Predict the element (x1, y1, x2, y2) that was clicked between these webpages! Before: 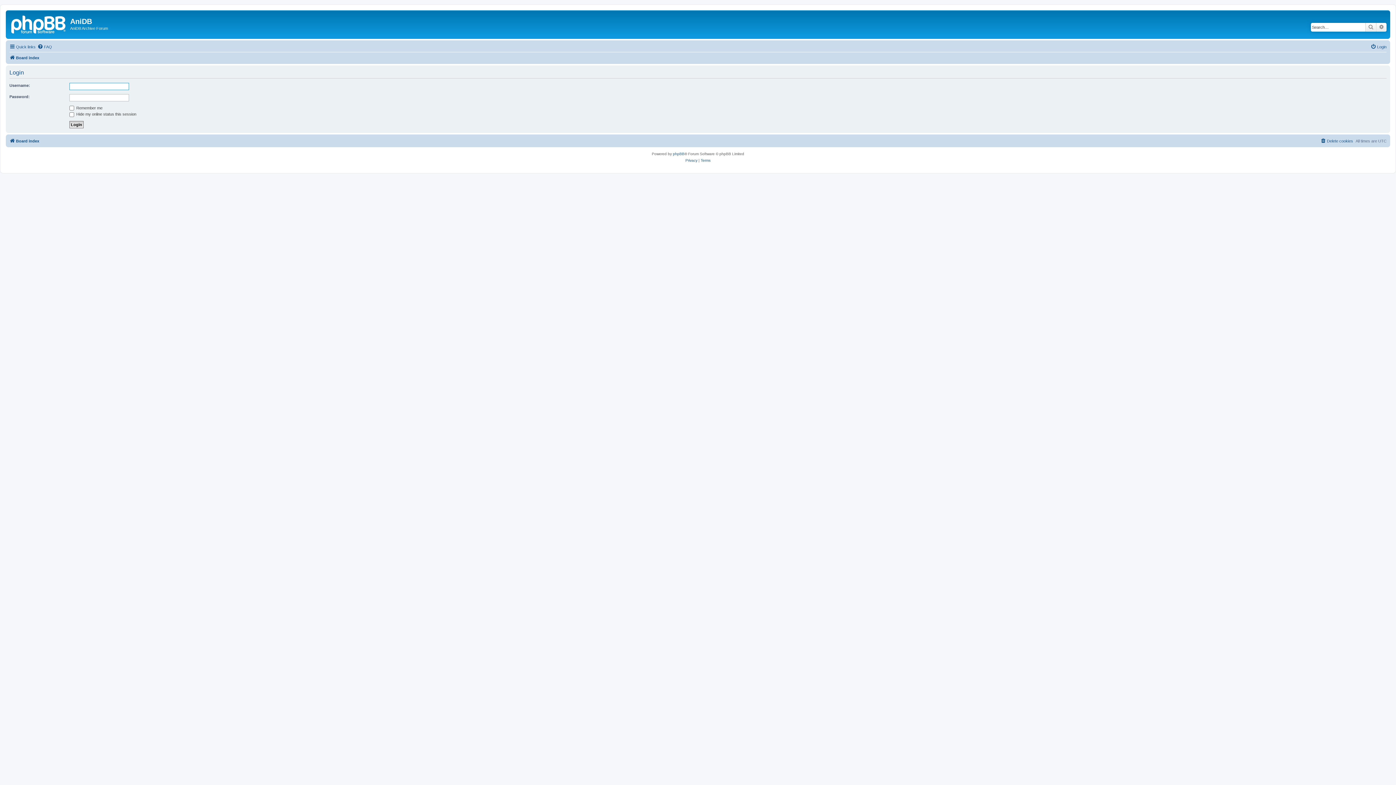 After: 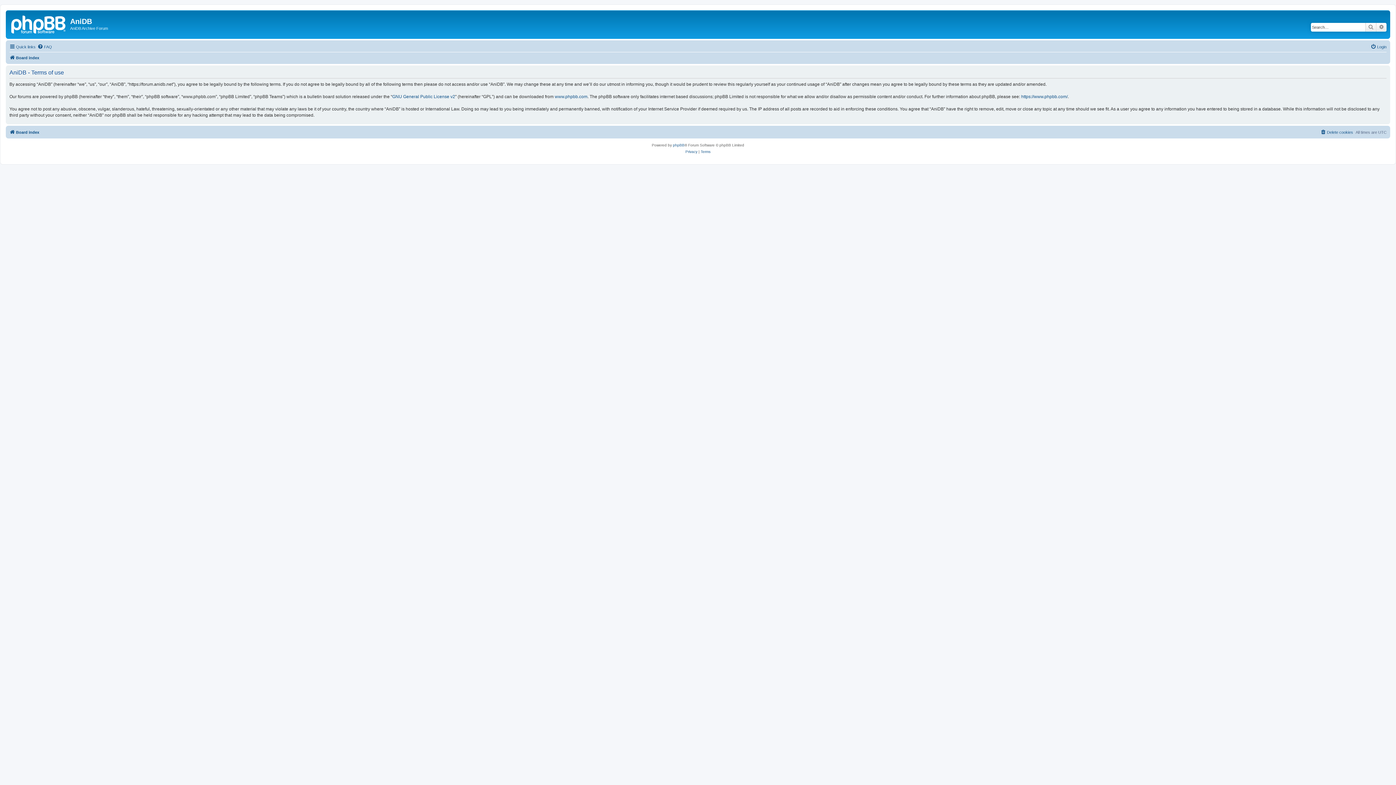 Action: bbox: (700, 157, 710, 163) label: Terms